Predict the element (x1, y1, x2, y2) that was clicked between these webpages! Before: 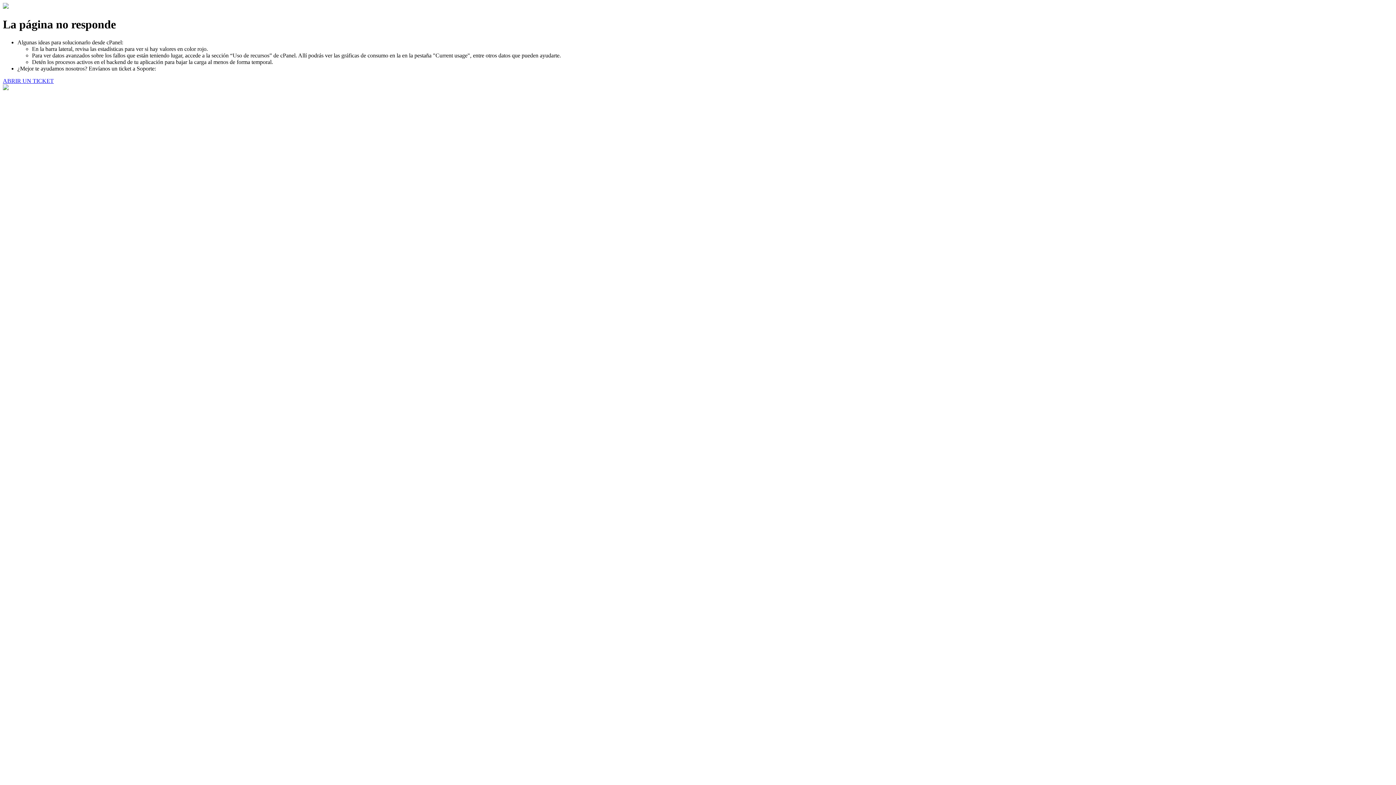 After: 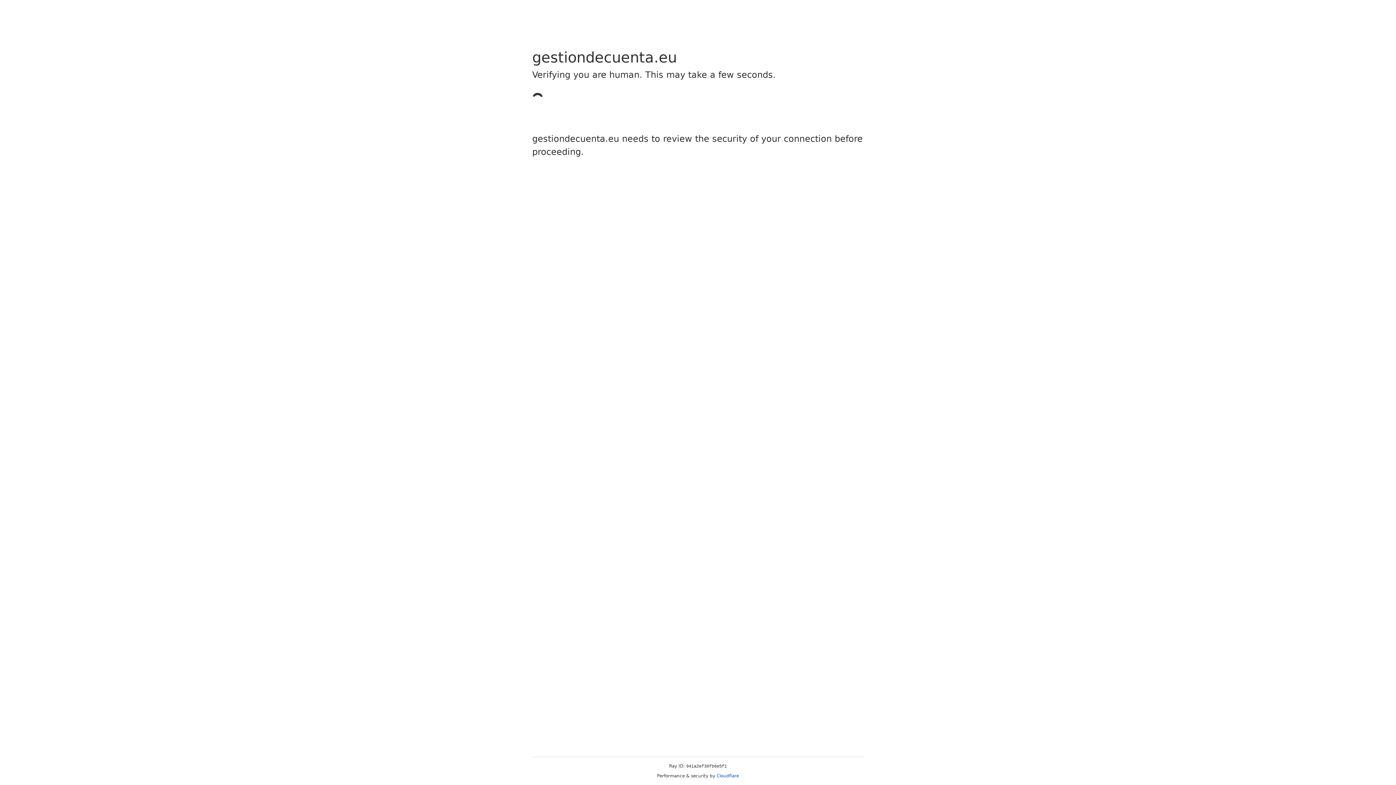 Action: bbox: (2, 77, 53, 83) label: ABRIR UN TICKET